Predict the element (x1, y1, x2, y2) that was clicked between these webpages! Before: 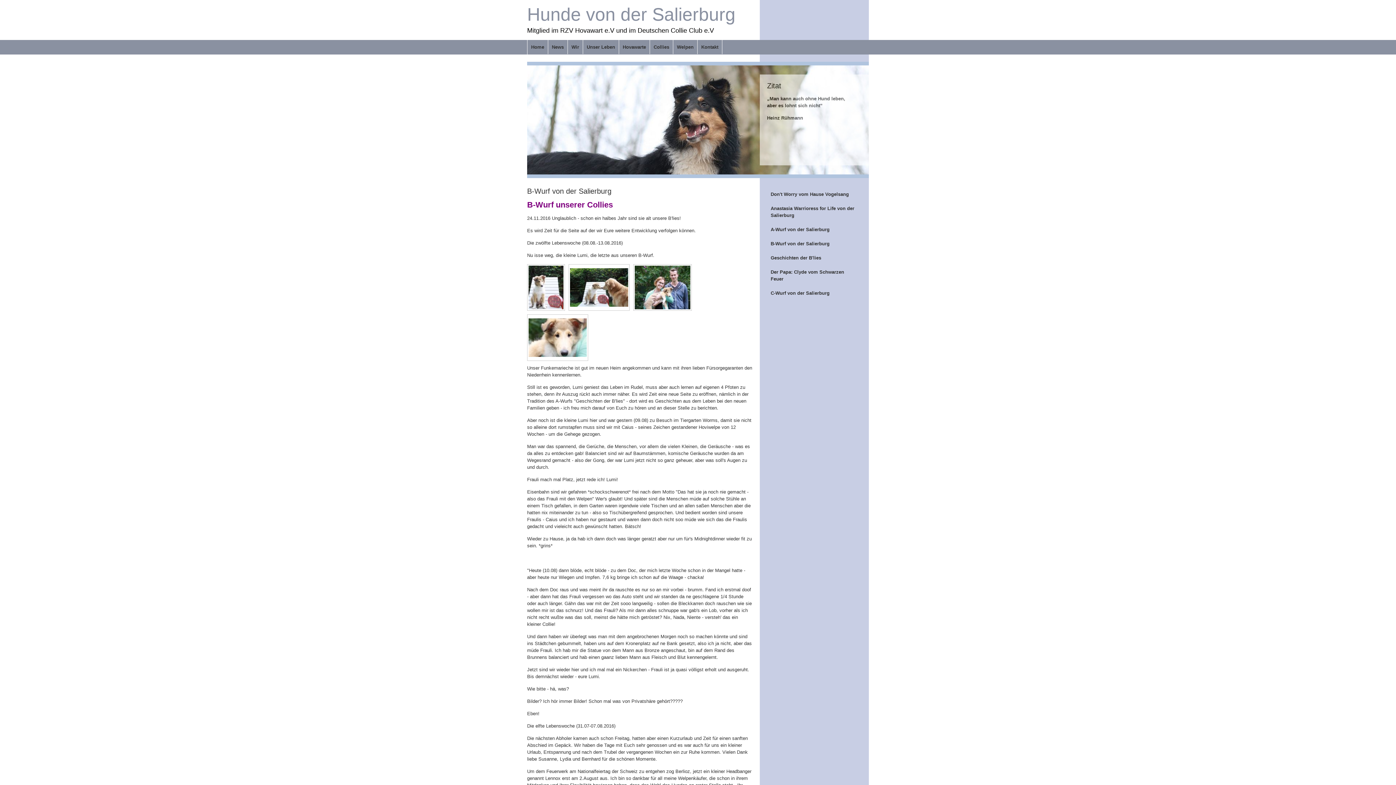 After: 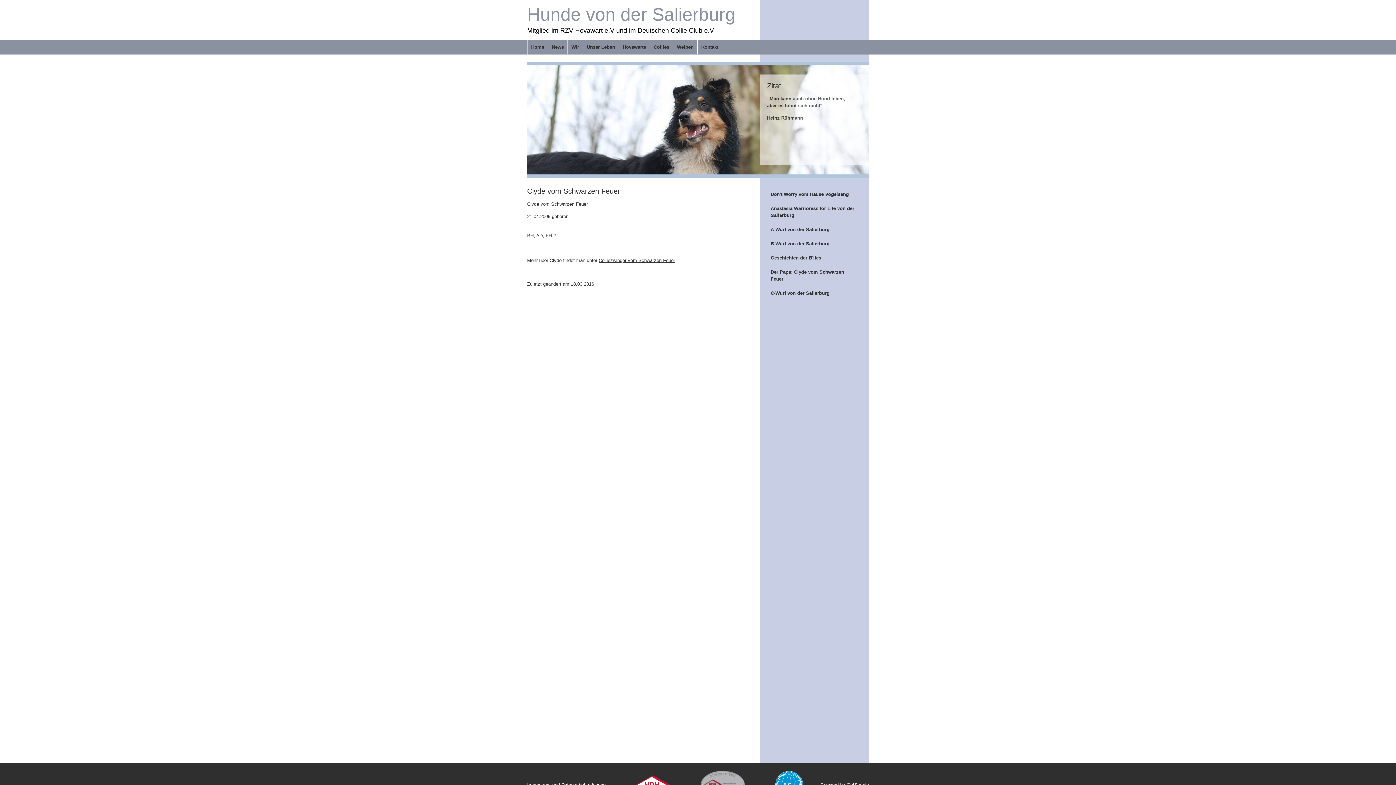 Action: label: Der Papa: Clyde vom Schwarzen Feuer bbox: (767, 265, 861, 286)